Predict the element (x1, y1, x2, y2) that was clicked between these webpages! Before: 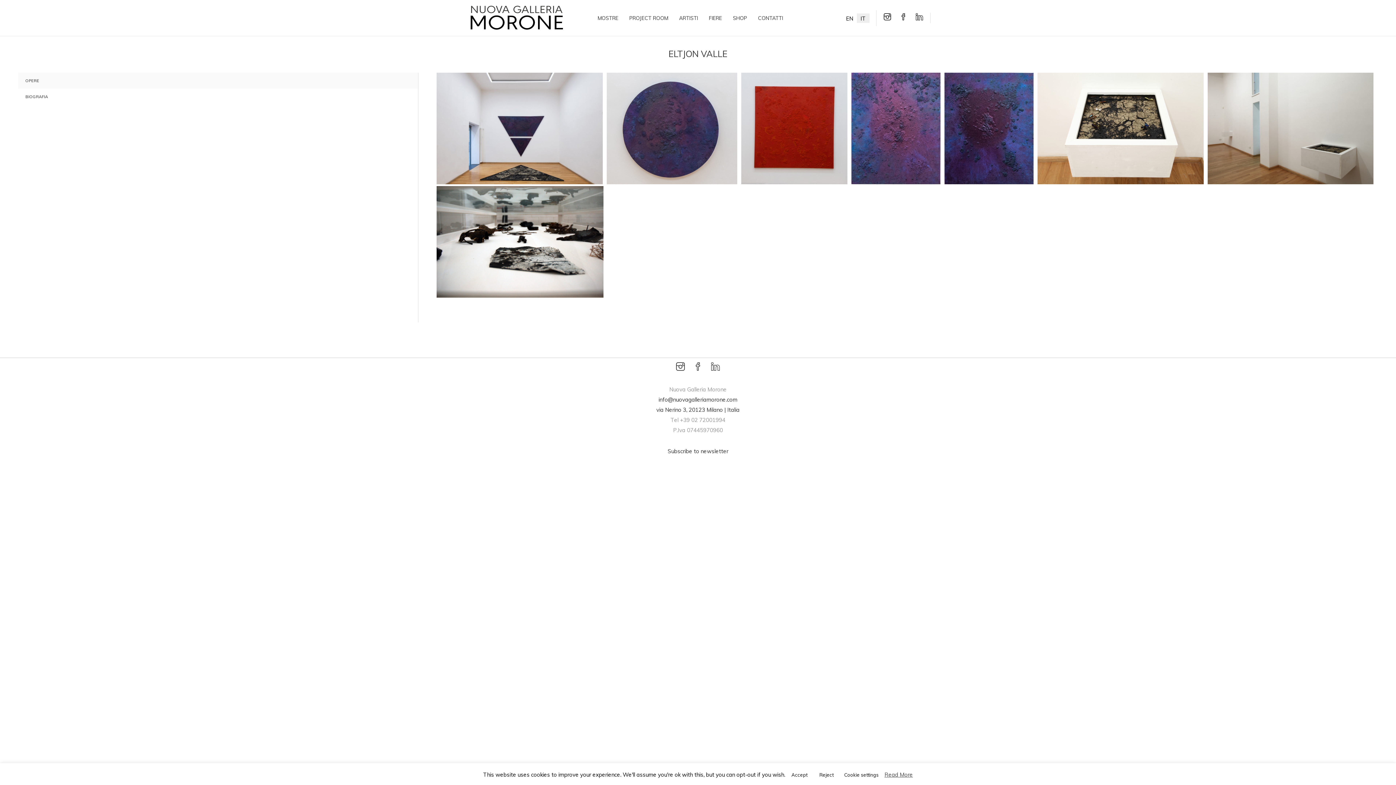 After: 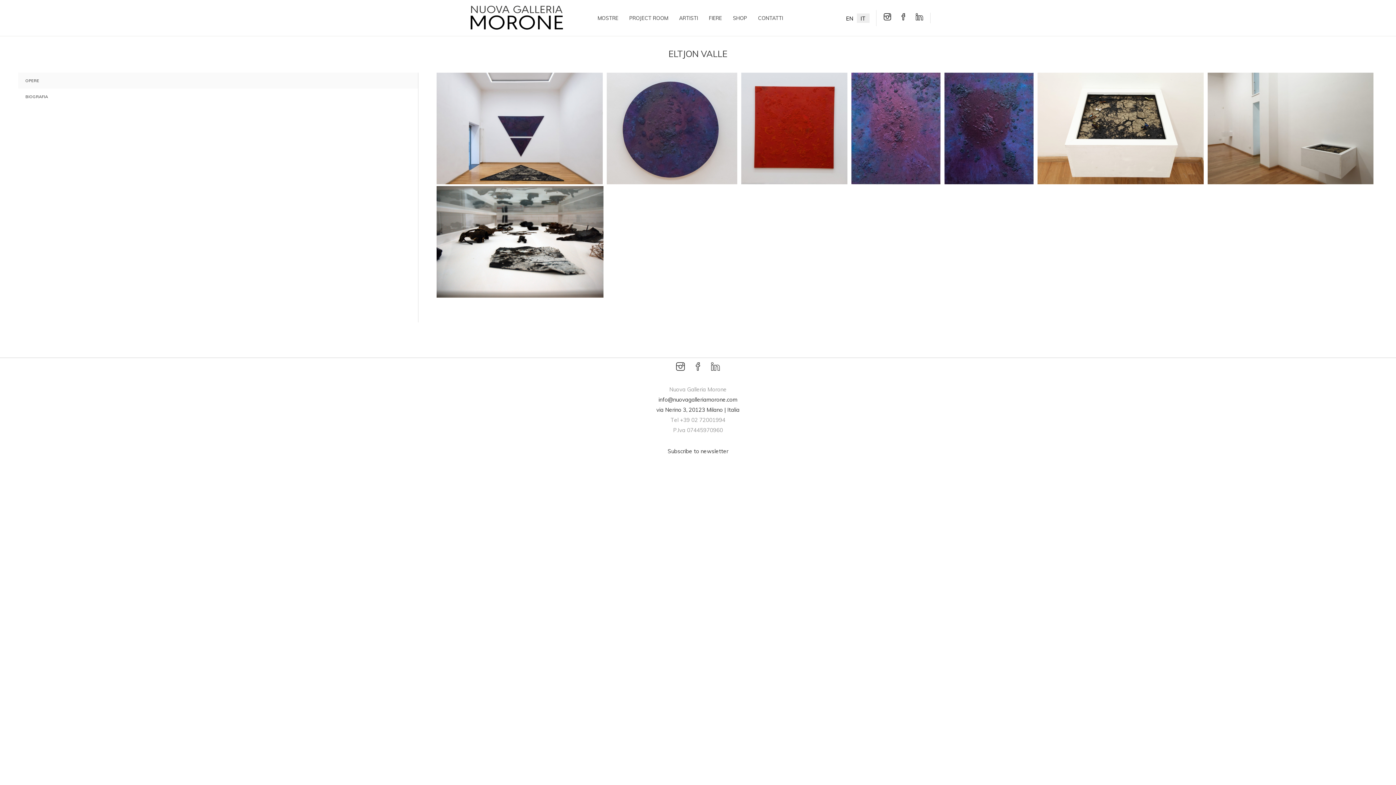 Action: label: Reject bbox: (815, 769, 838, 781)